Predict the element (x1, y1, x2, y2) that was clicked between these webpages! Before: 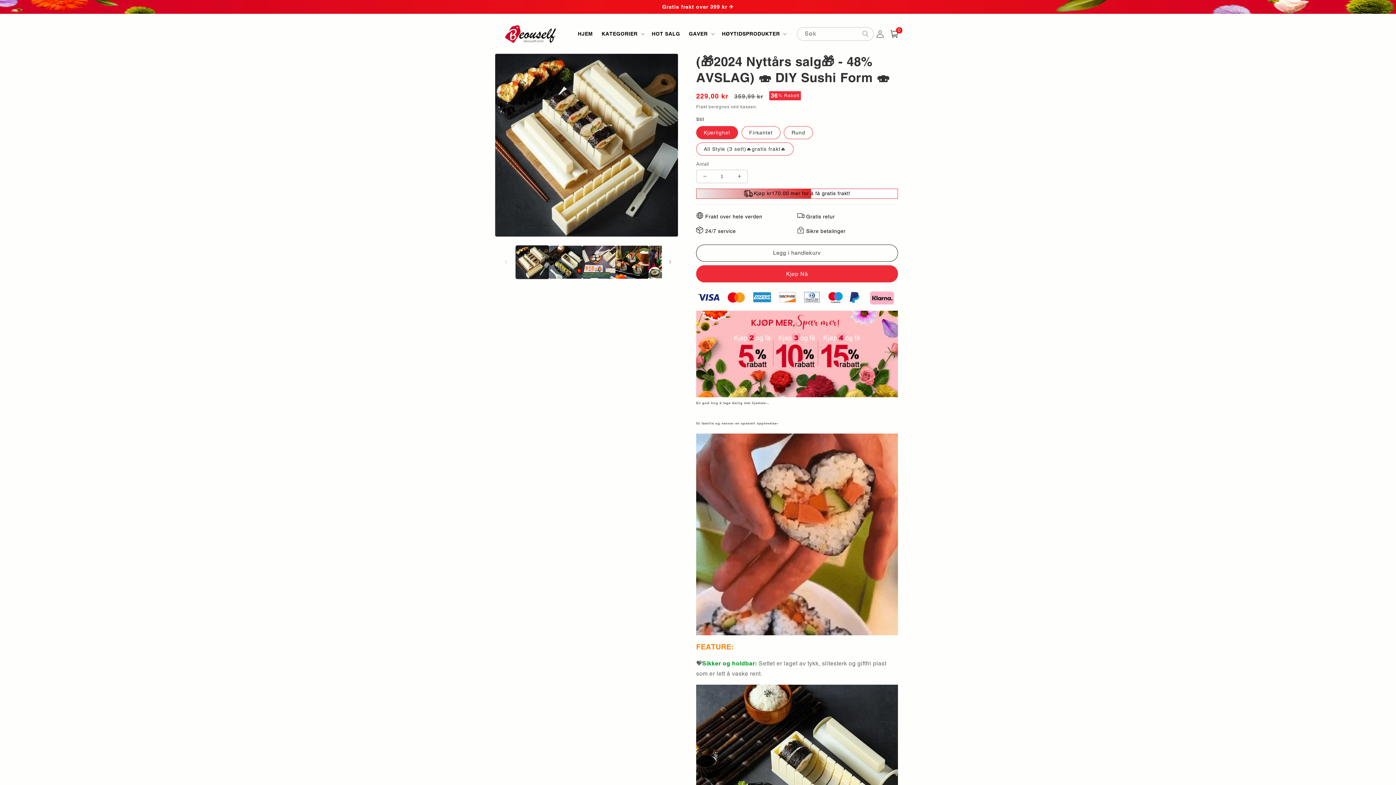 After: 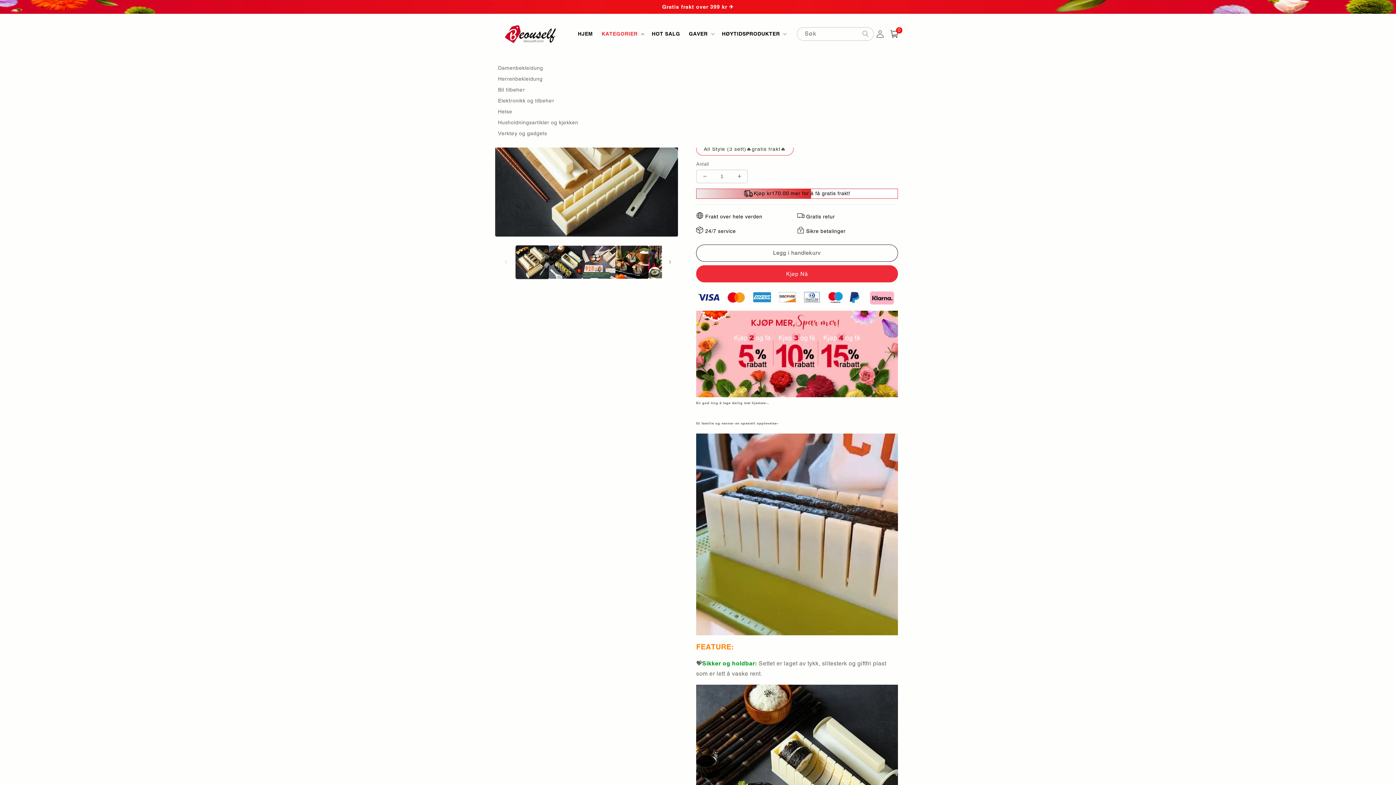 Action: label: KATEGORIER bbox: (597, 26, 647, 41)